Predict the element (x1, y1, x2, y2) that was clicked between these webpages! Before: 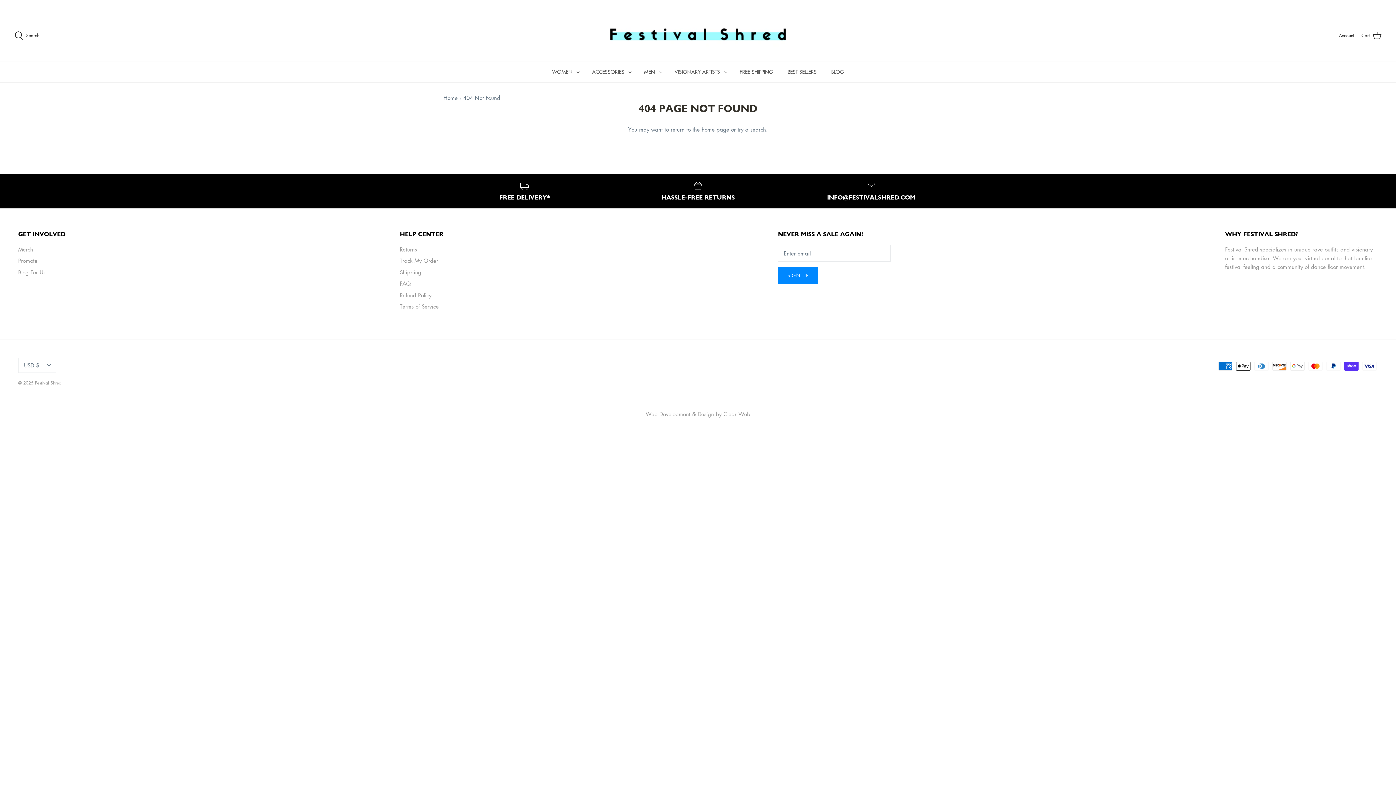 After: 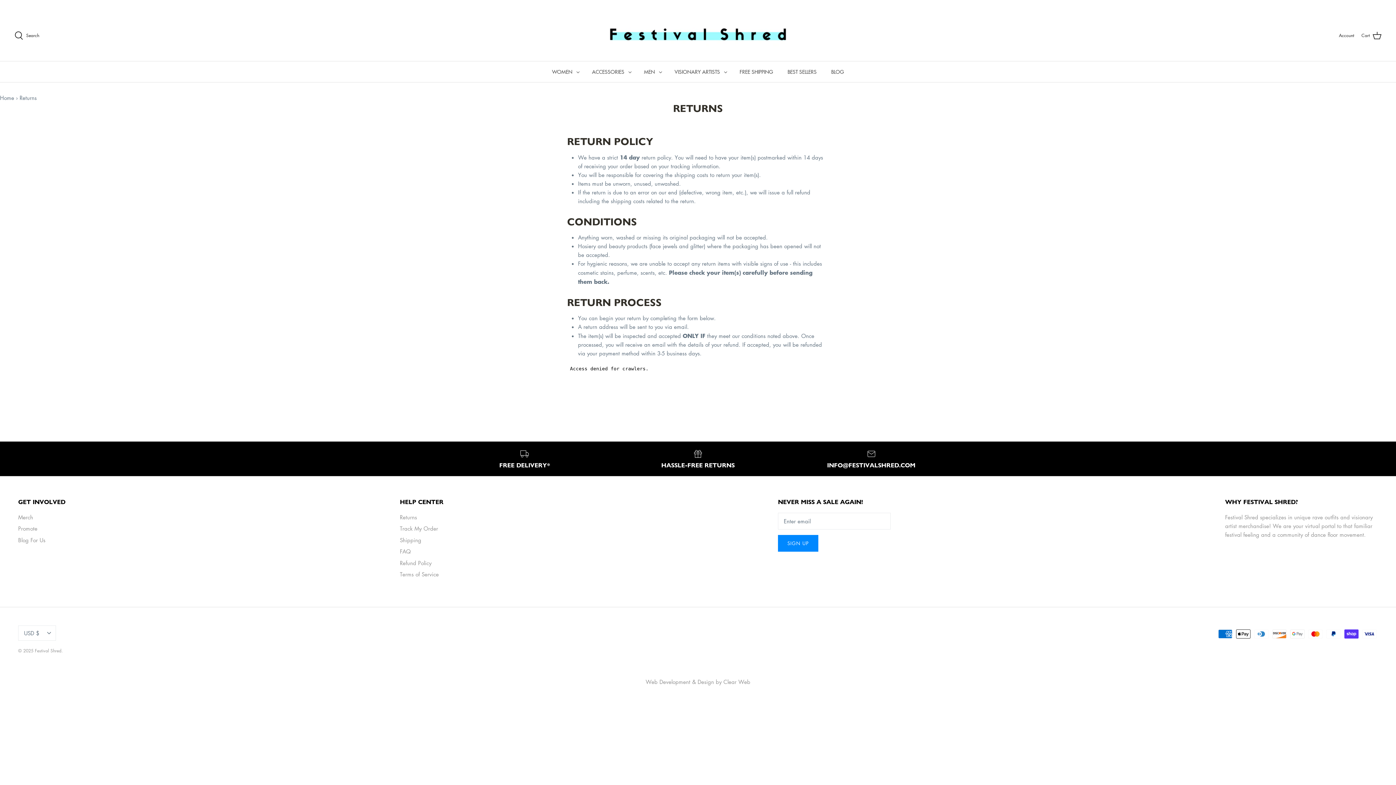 Action: label: Returns bbox: (400, 245, 417, 252)